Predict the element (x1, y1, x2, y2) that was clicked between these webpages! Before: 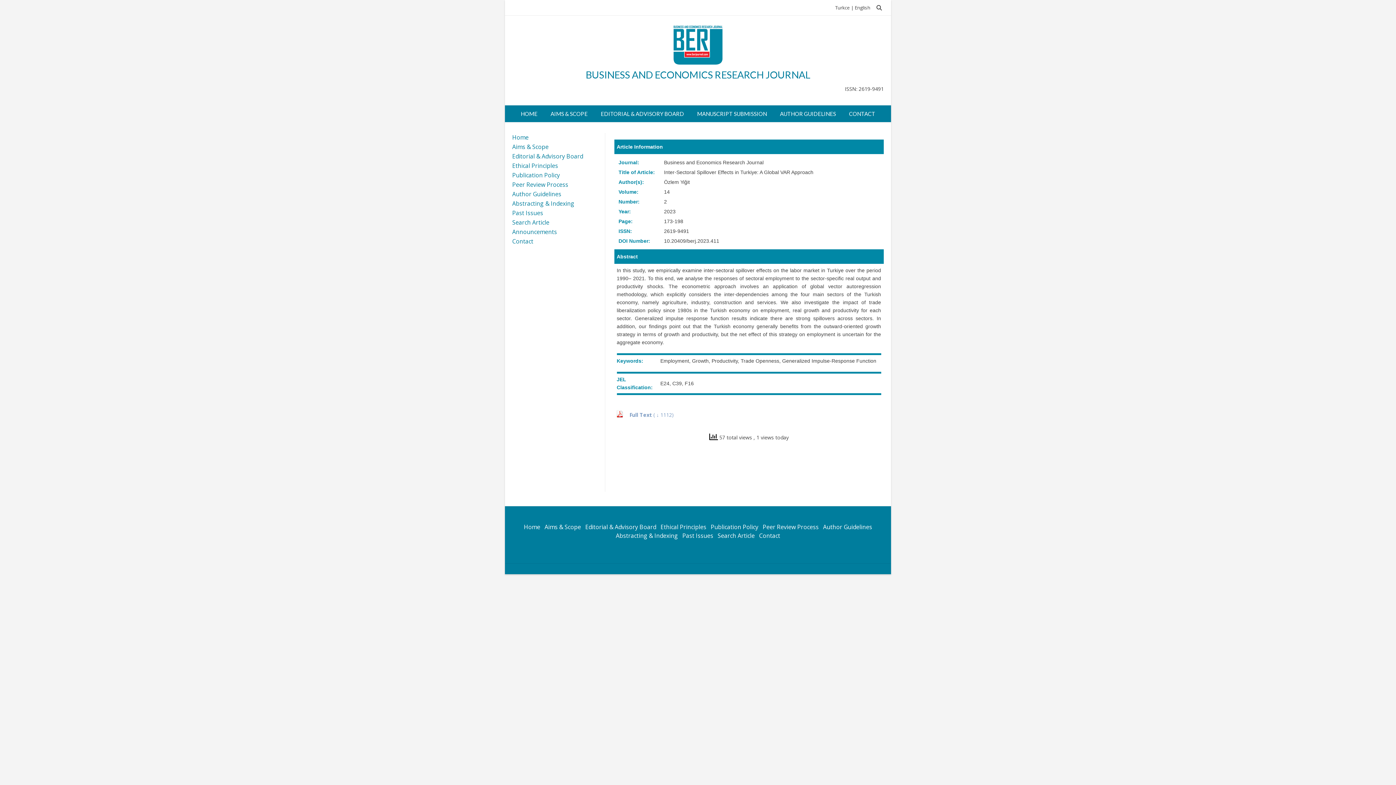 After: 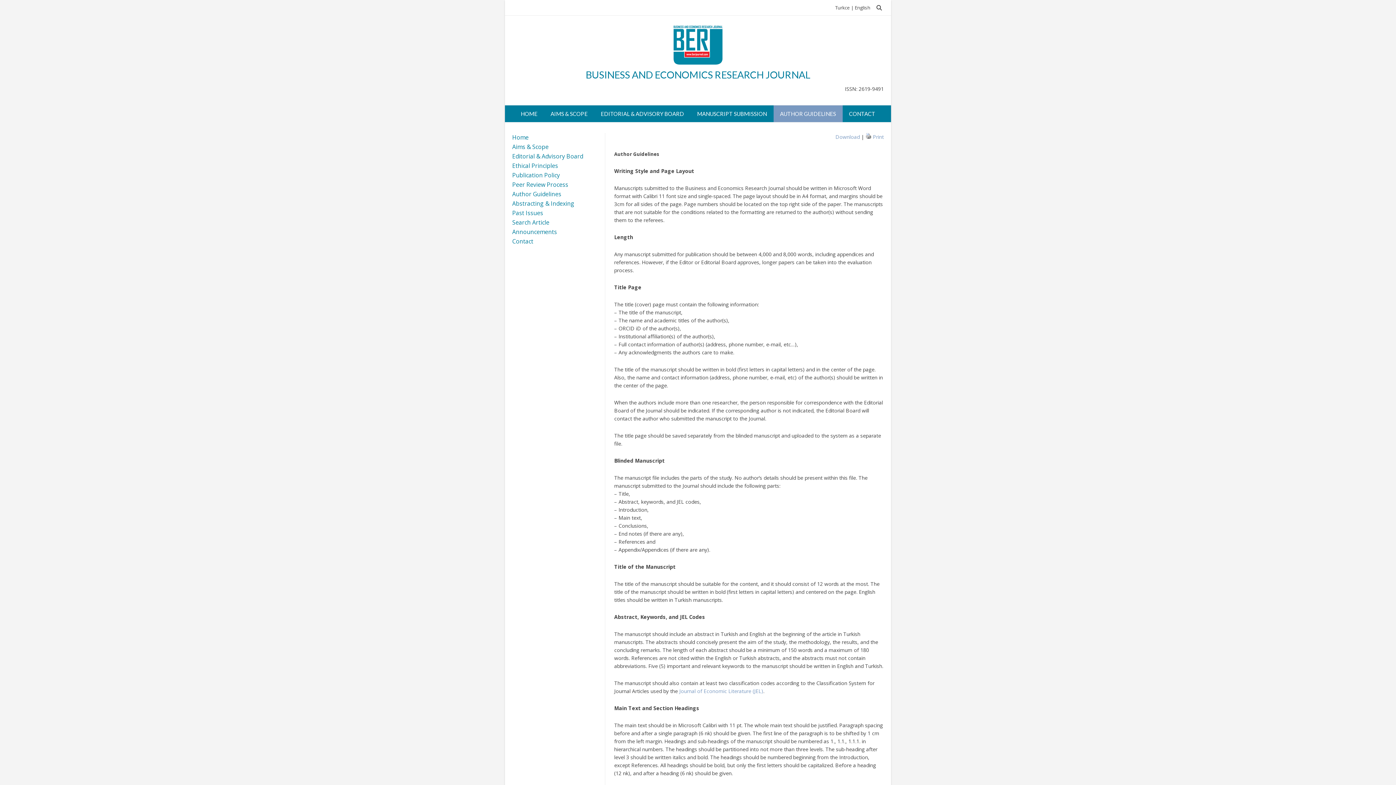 Action: bbox: (512, 190, 561, 198) label: Author Guidelines